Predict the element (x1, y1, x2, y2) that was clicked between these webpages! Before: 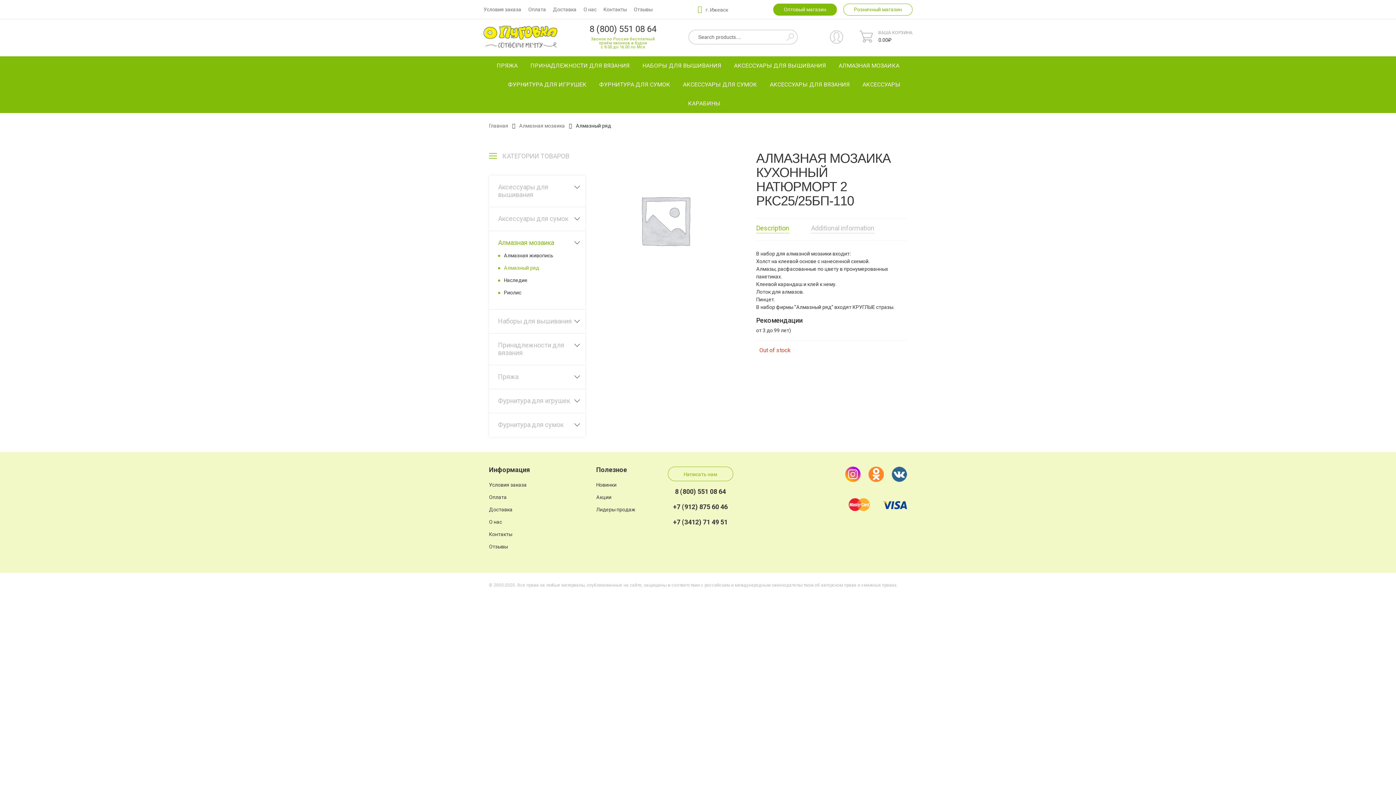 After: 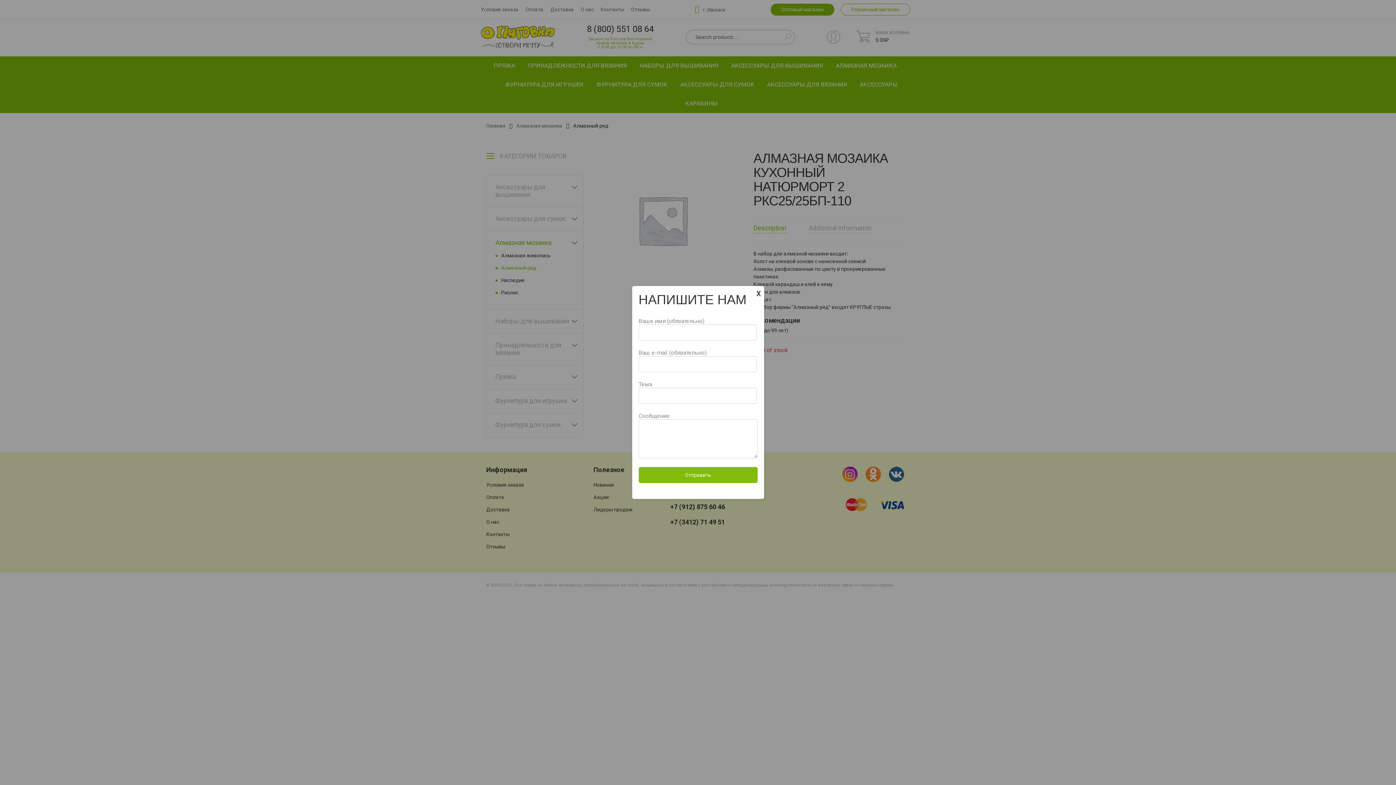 Action: bbox: (667, 466, 733, 481) label: Написать нам